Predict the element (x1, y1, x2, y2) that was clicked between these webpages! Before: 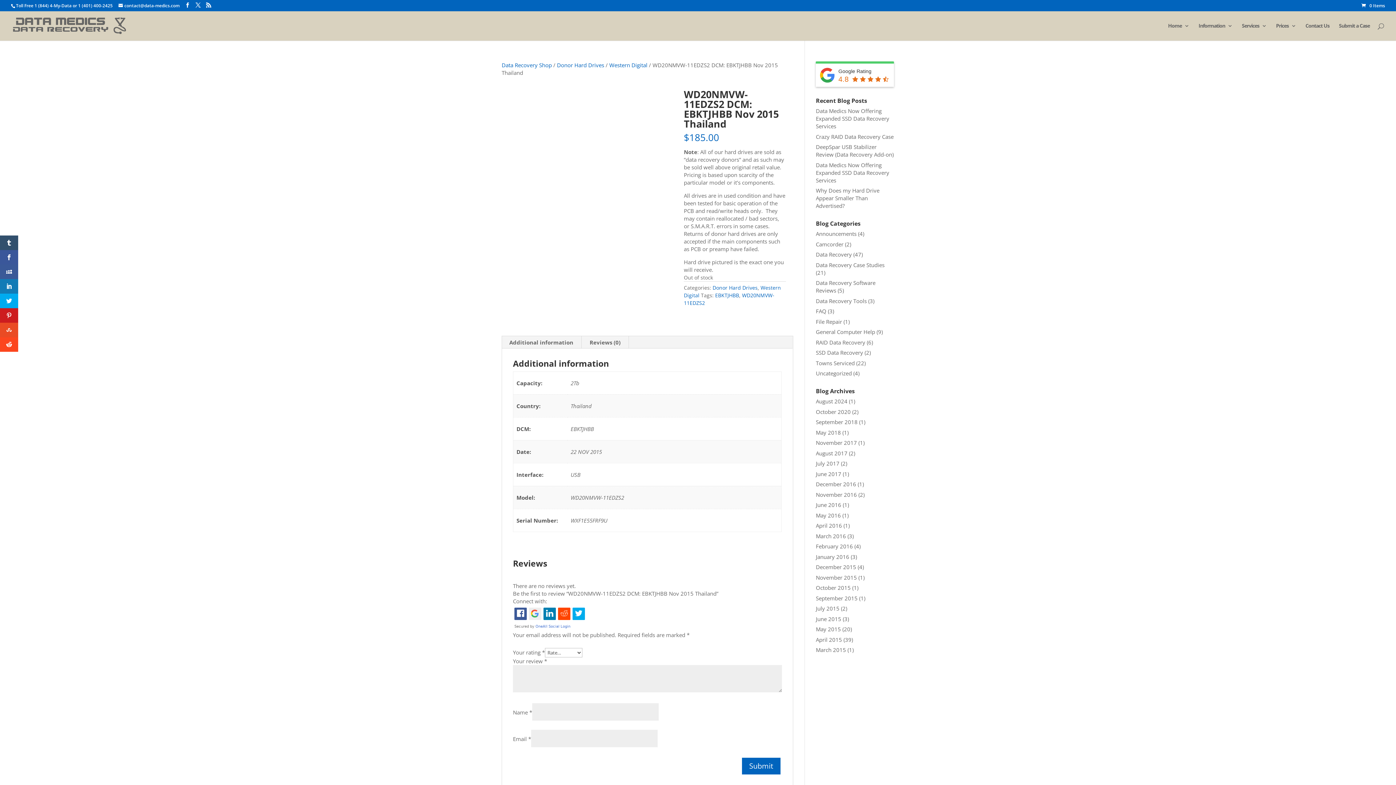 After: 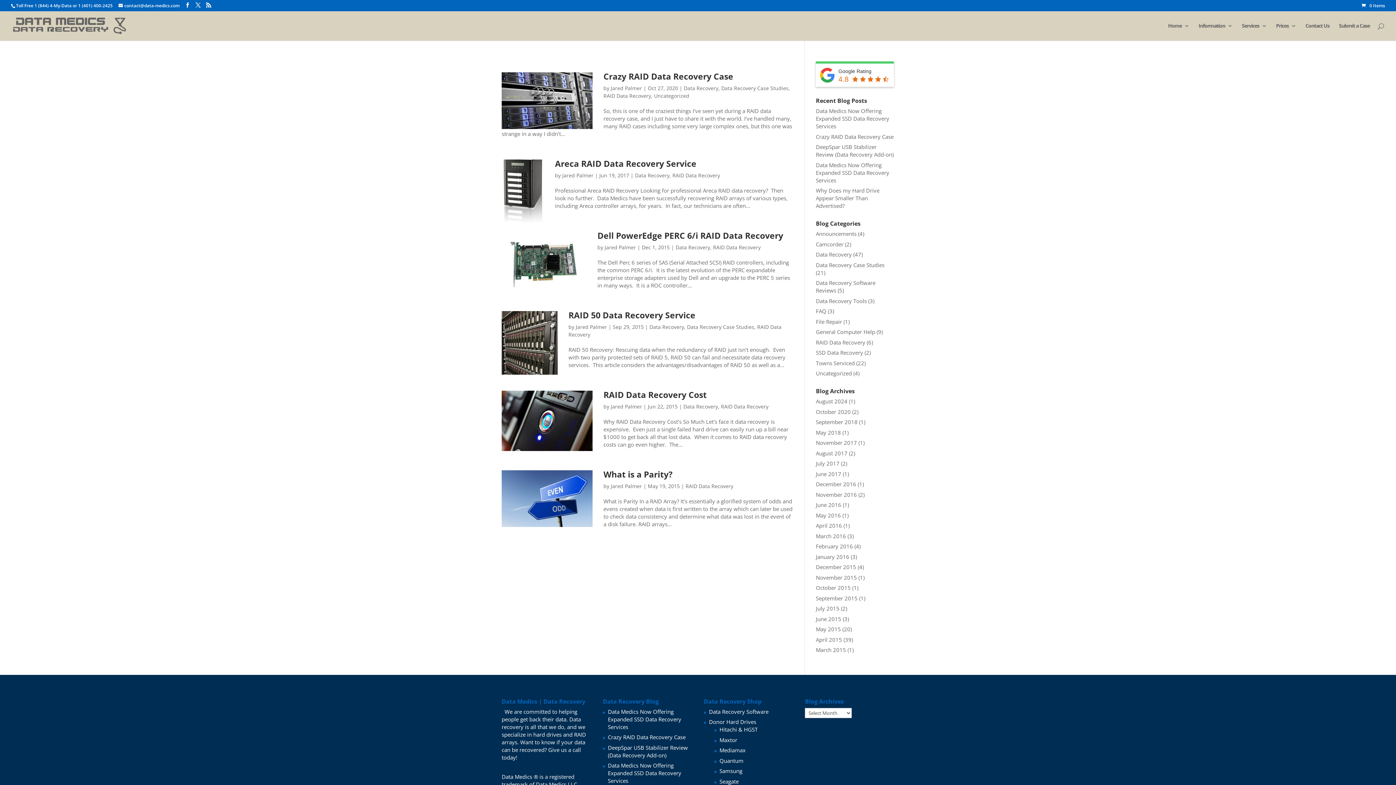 Action: label: RAID Data Recovery bbox: (816, 338, 865, 346)